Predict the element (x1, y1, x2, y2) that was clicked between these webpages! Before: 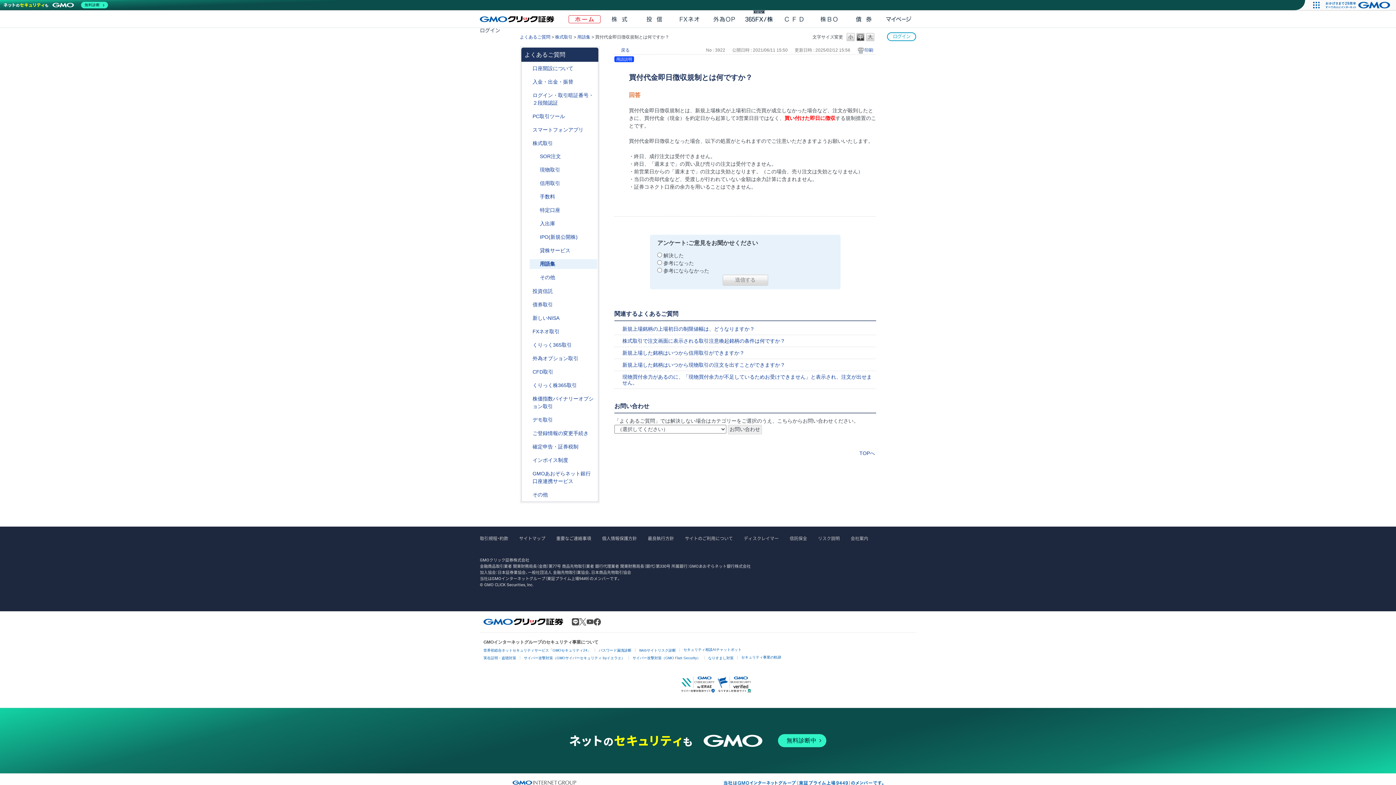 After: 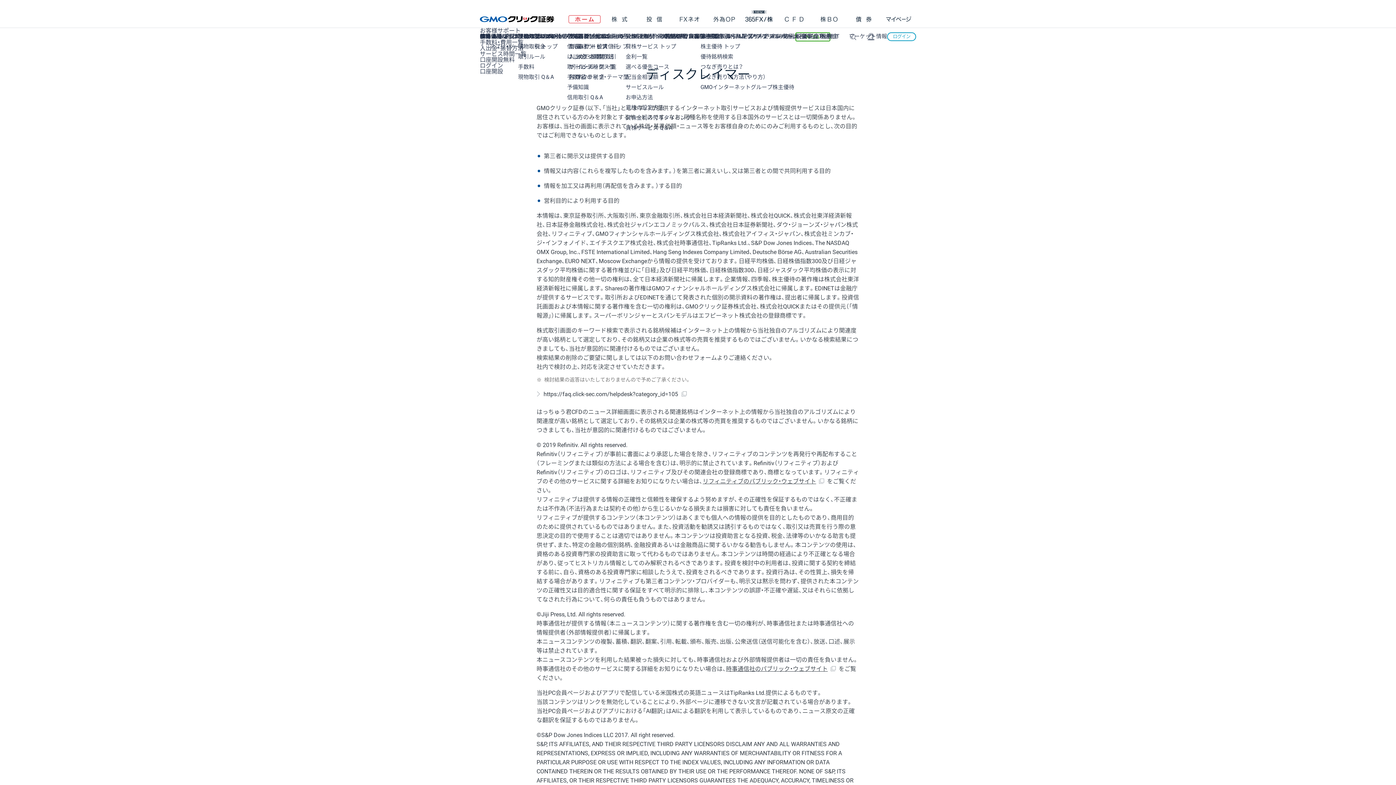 Action: bbox: (744, 536, 778, 541) label: ディスクレイマー